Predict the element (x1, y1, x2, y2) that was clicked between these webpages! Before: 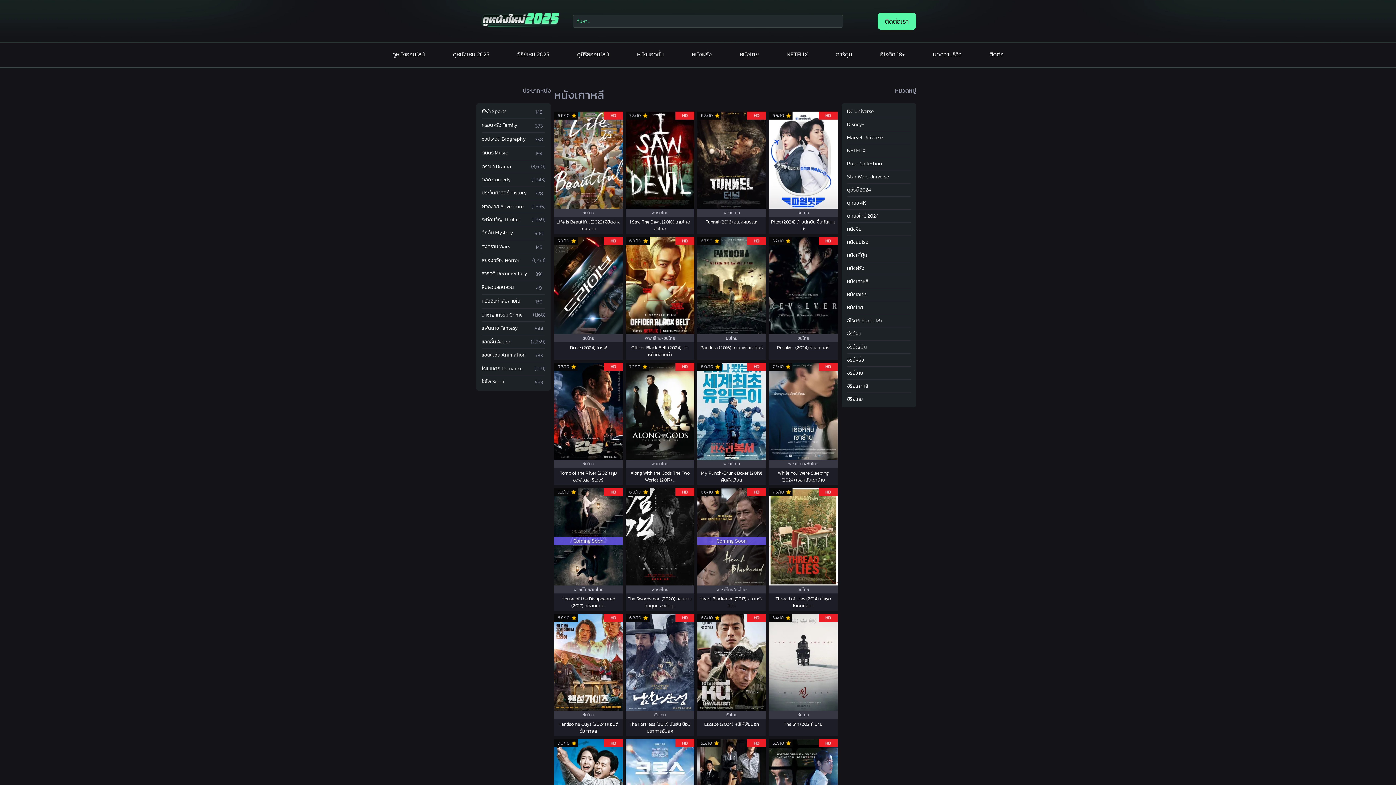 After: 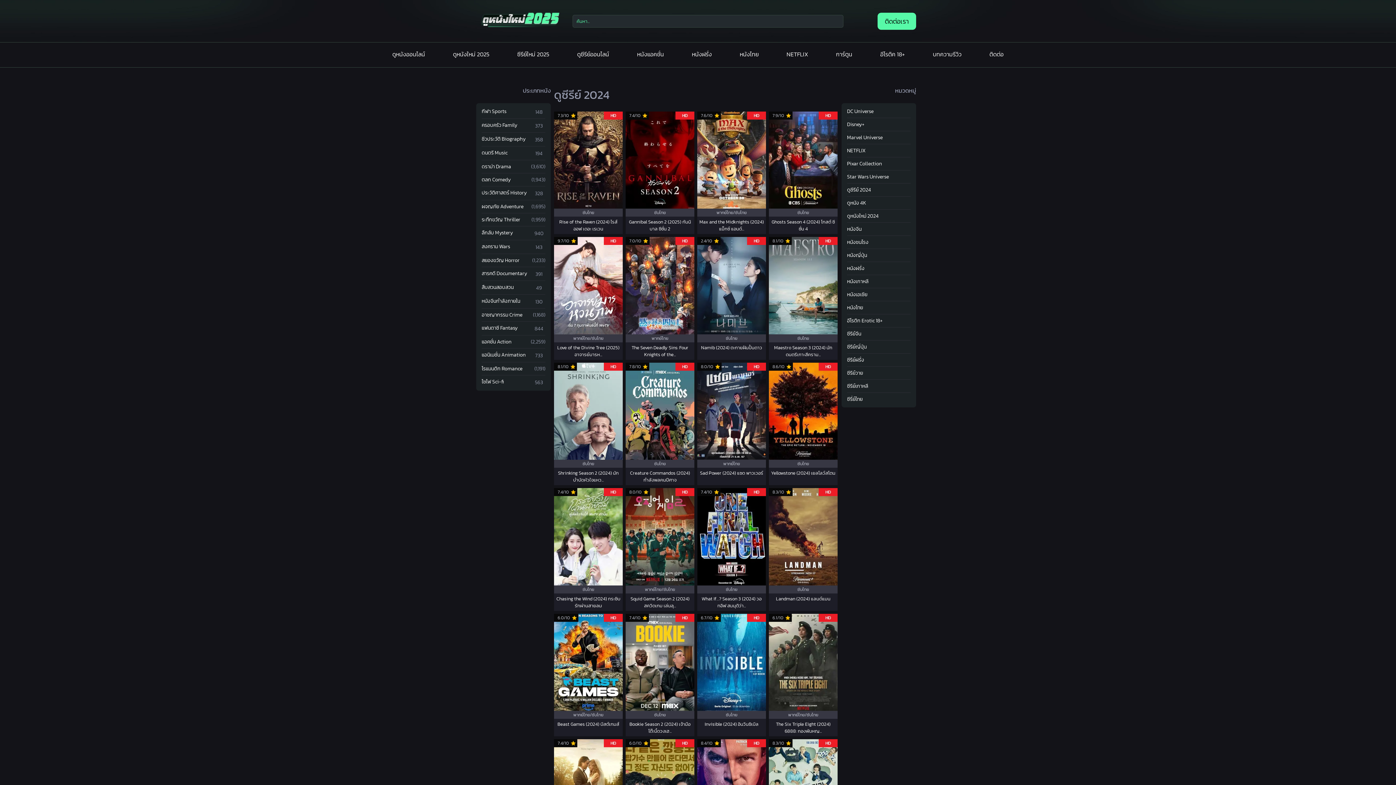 Action: bbox: (847, 183, 871, 196) label: ดูซีรีย์ 2024